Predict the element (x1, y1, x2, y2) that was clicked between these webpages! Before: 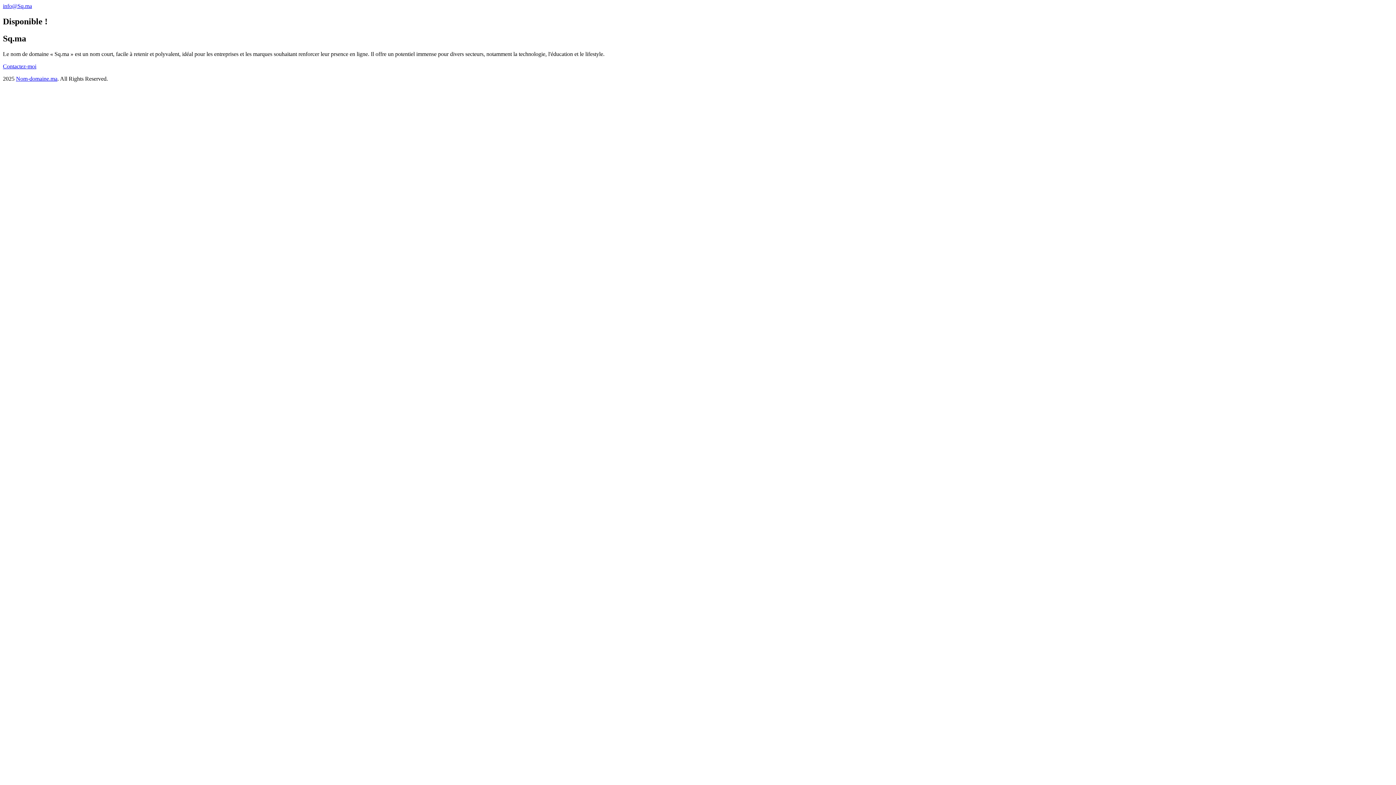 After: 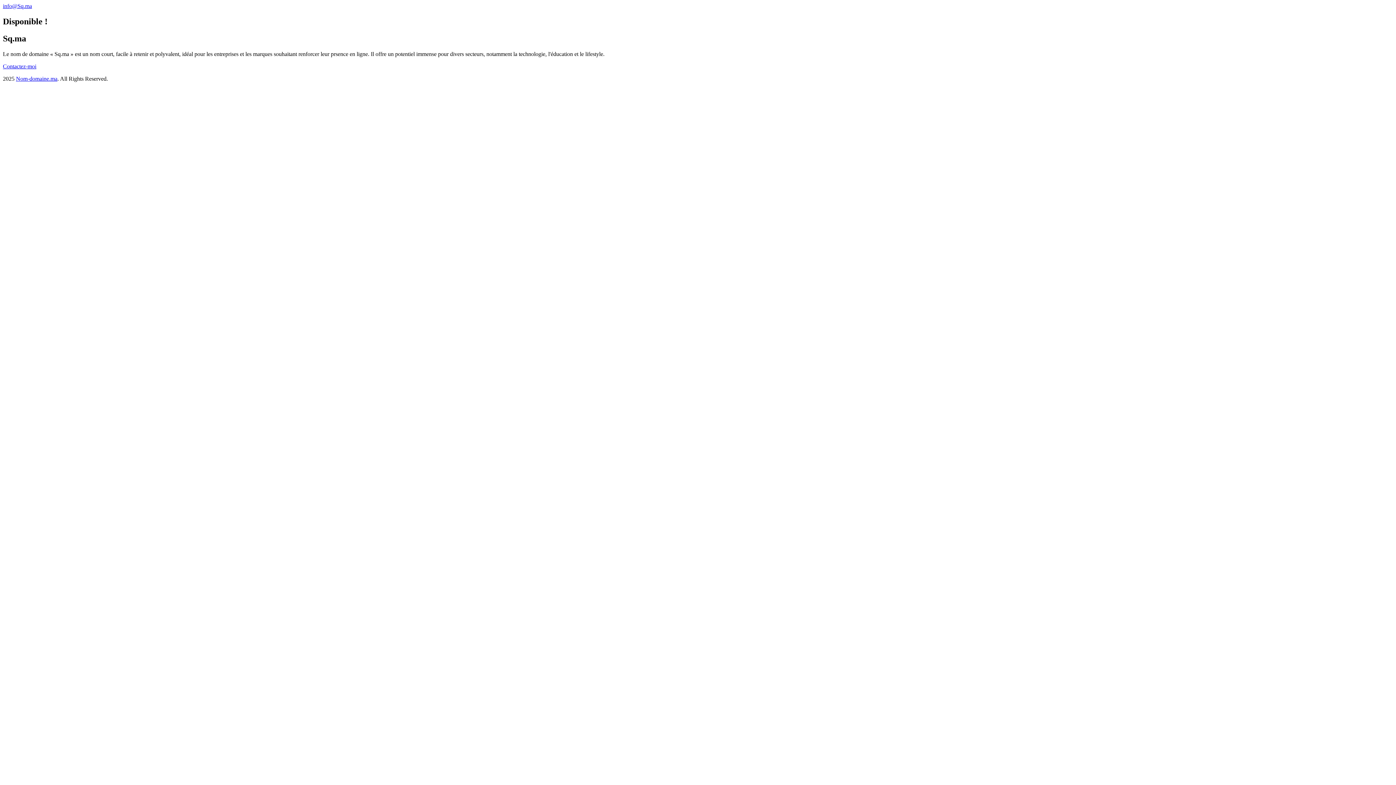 Action: bbox: (2, 2, 32, 9) label: info@Sq.ma